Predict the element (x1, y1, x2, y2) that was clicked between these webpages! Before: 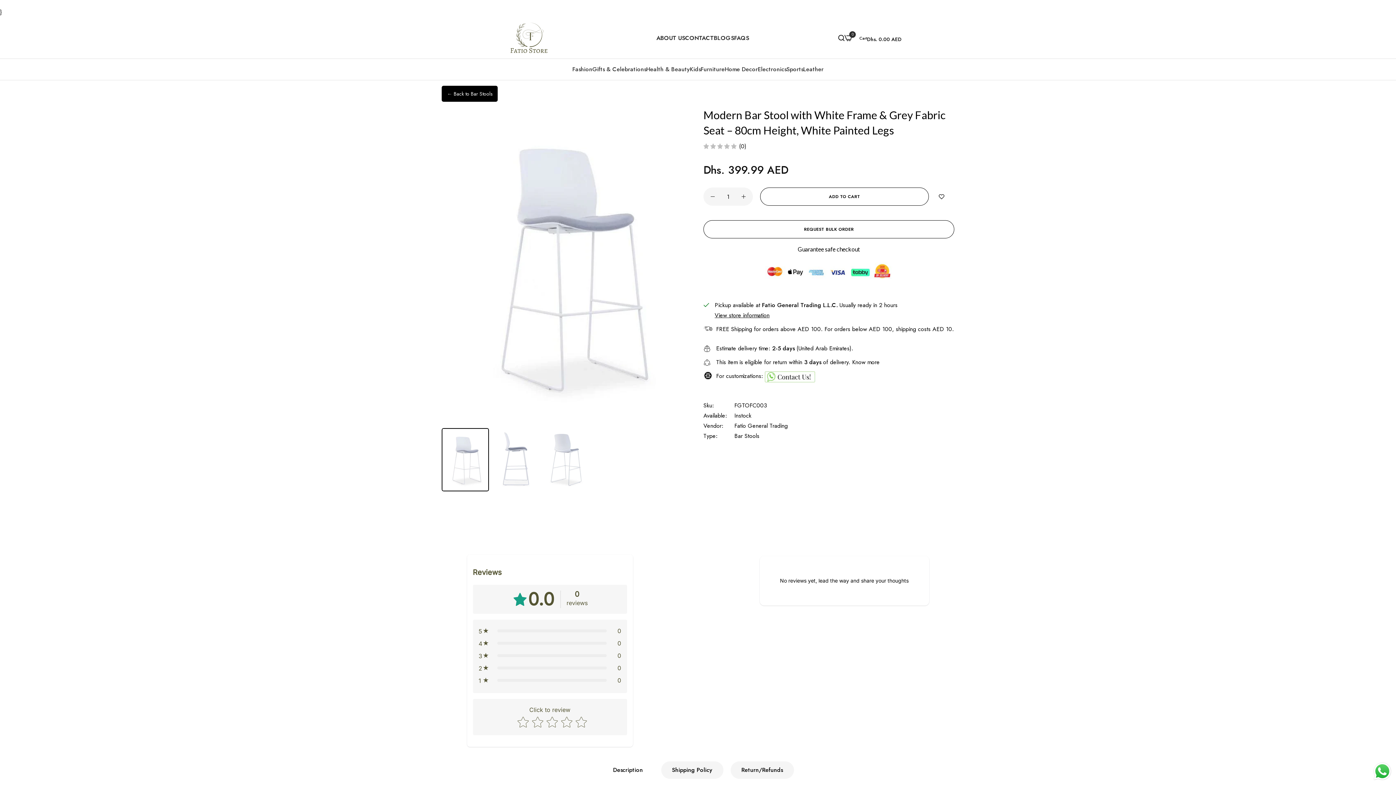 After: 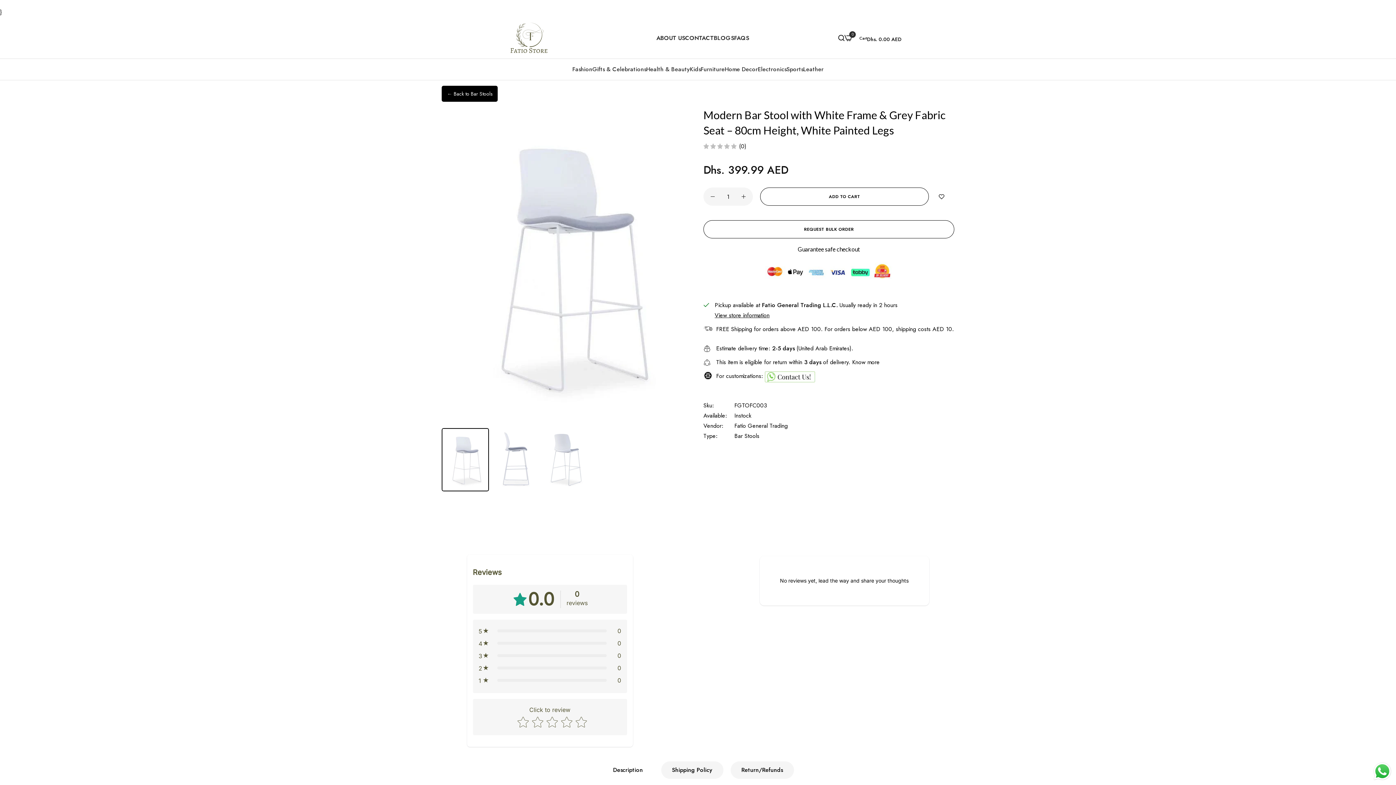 Action: bbox: (602, 761, 654, 779) label: Description